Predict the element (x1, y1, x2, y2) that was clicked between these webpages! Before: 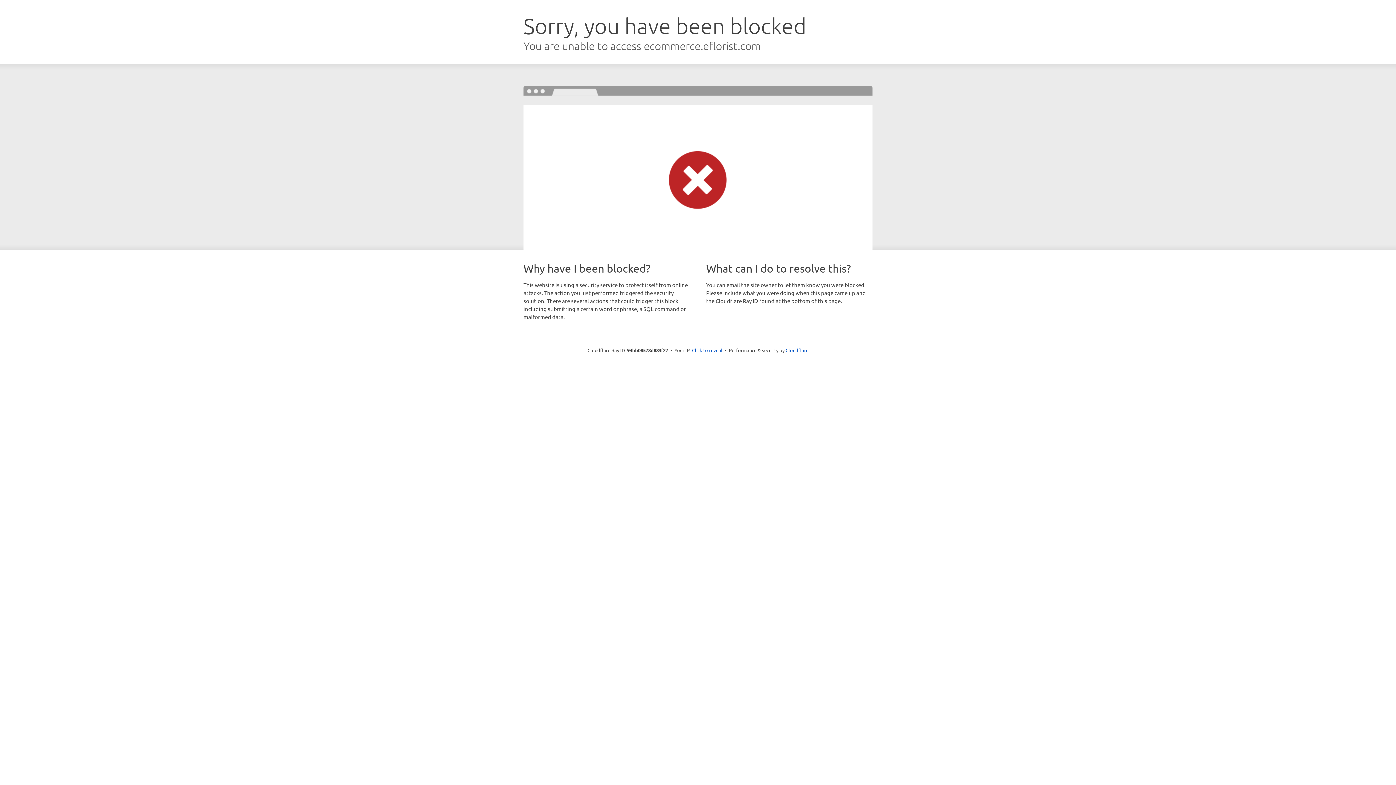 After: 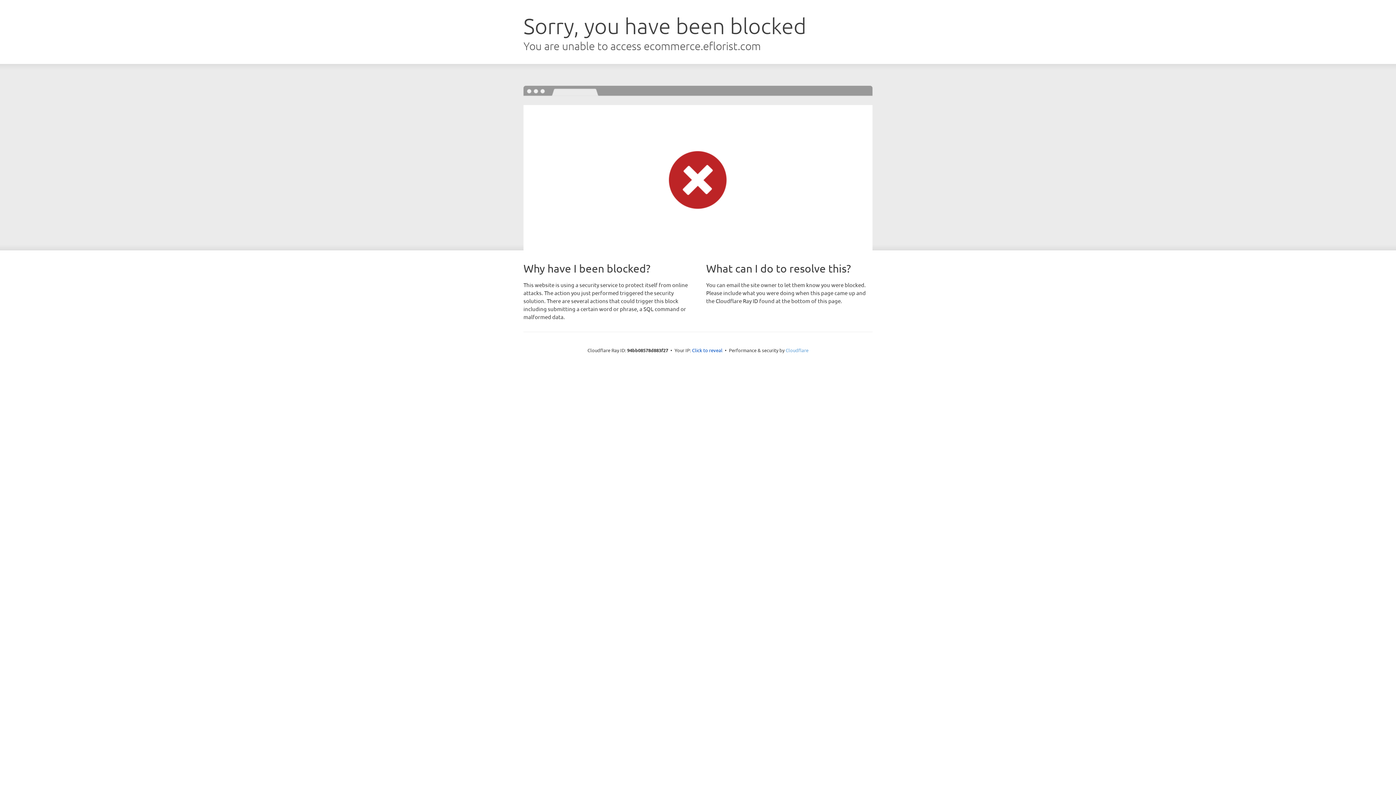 Action: label: Cloudflare bbox: (785, 347, 808, 353)